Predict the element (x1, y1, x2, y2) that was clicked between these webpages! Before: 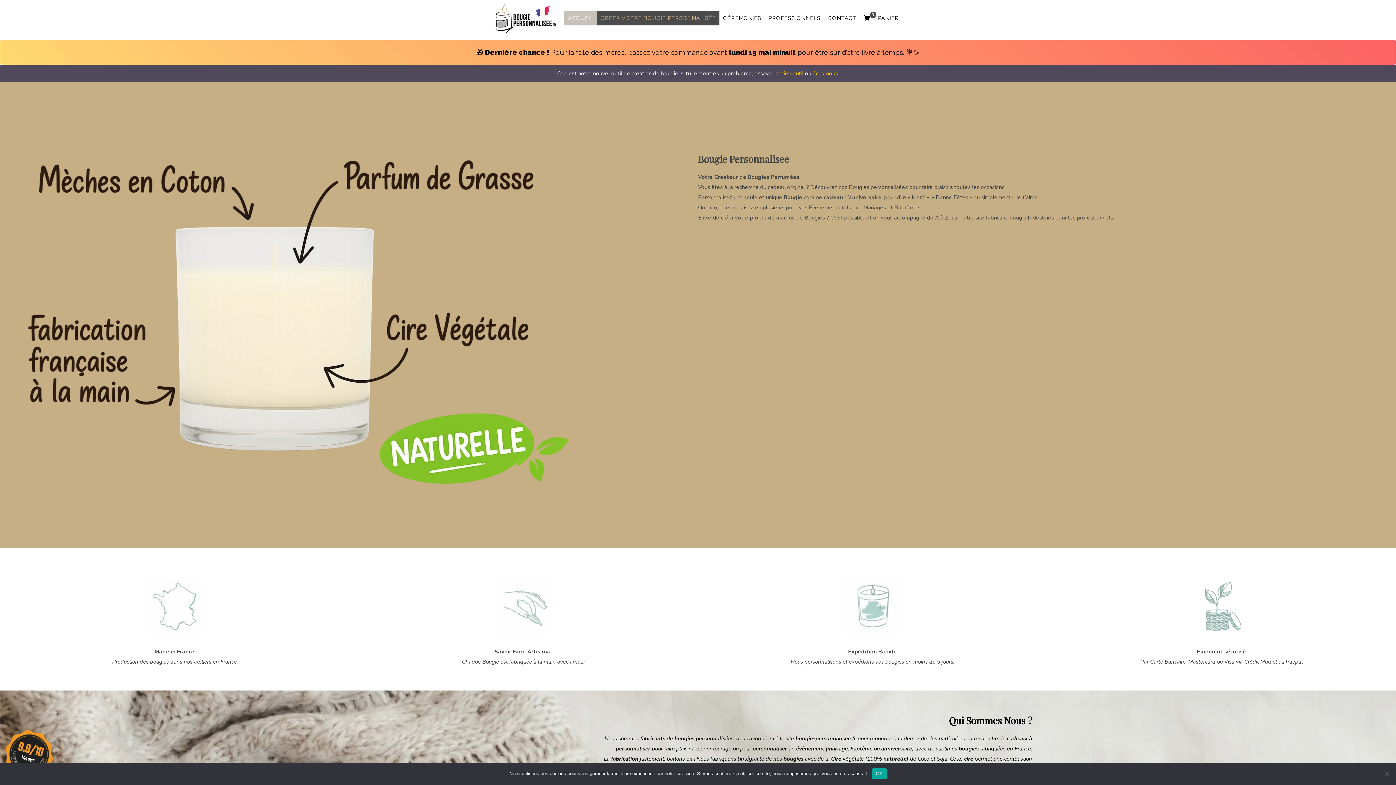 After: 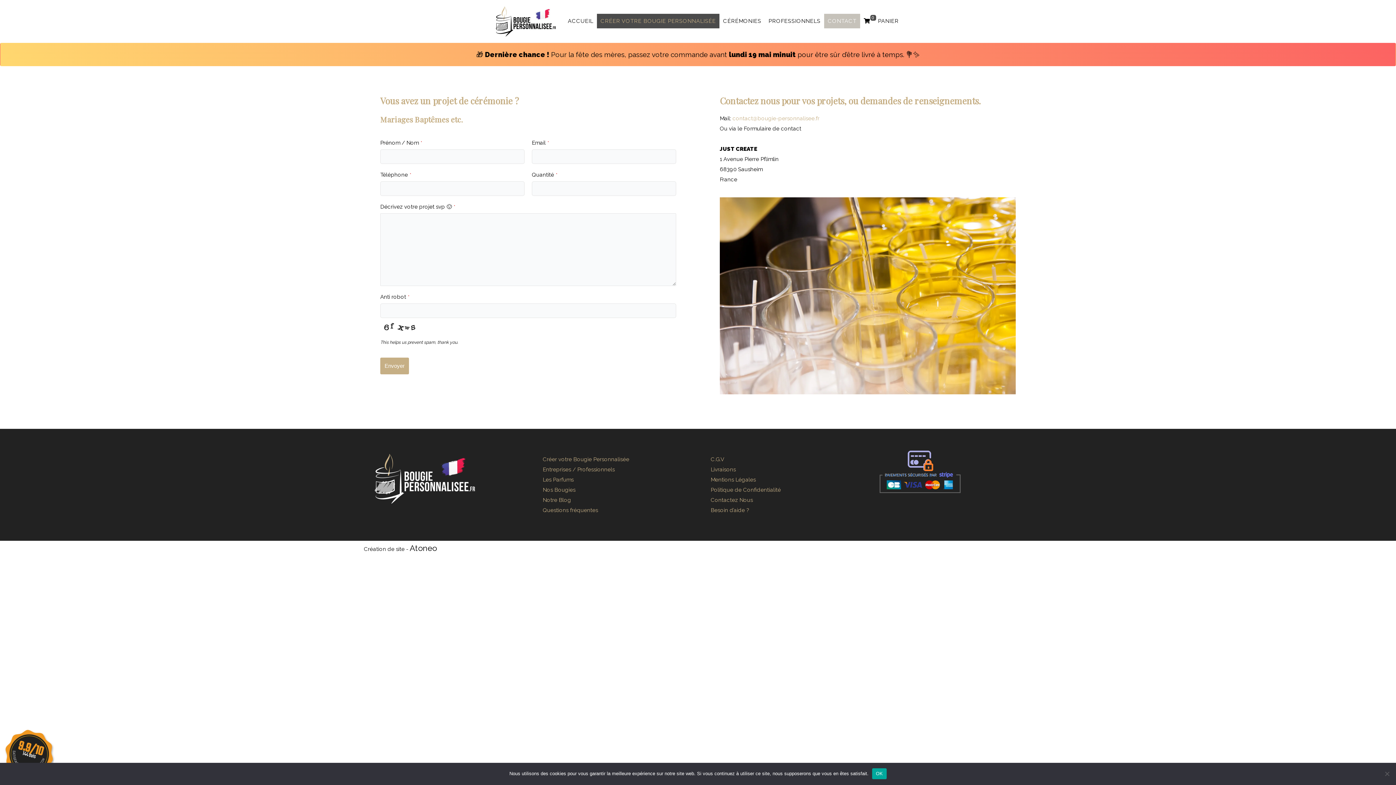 Action: bbox: (824, 10, 860, 25) label: CONTACT